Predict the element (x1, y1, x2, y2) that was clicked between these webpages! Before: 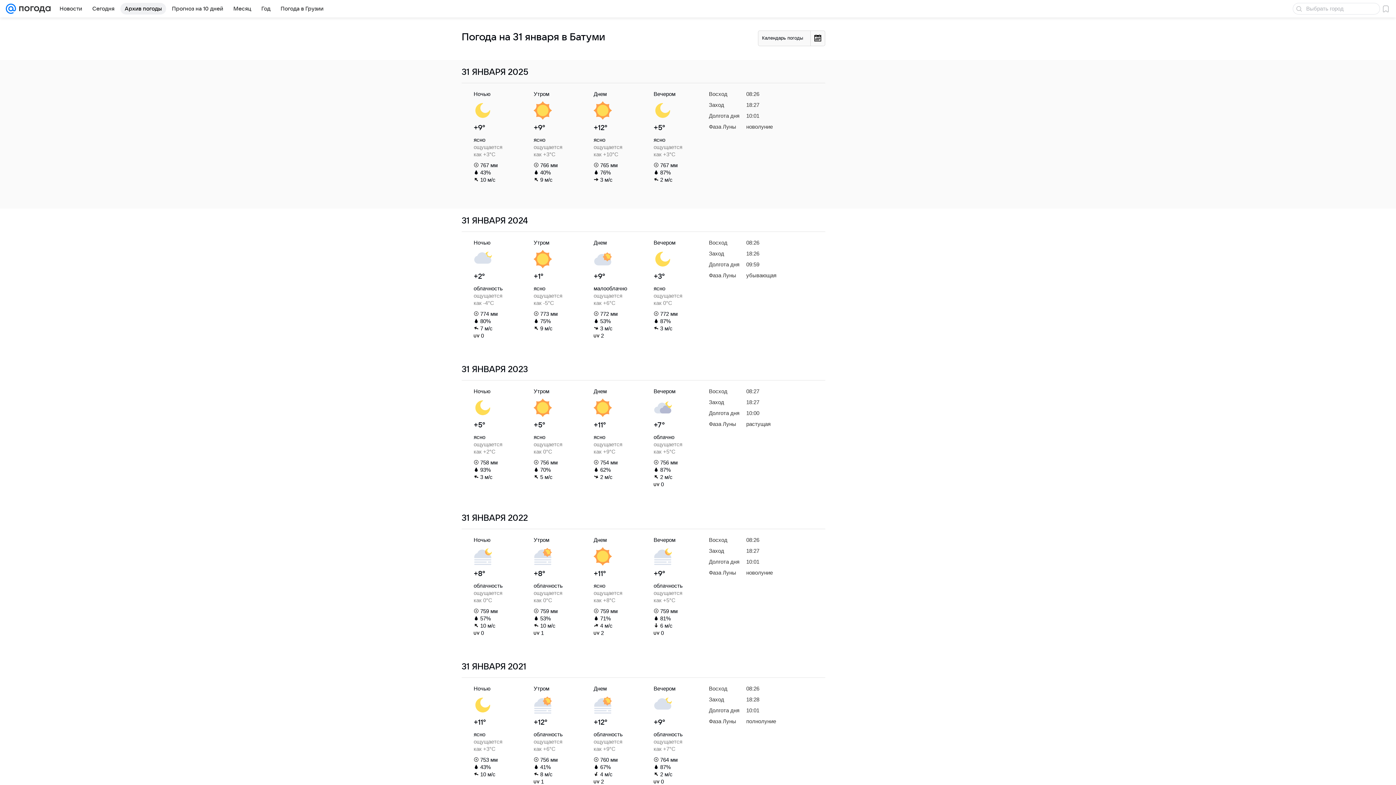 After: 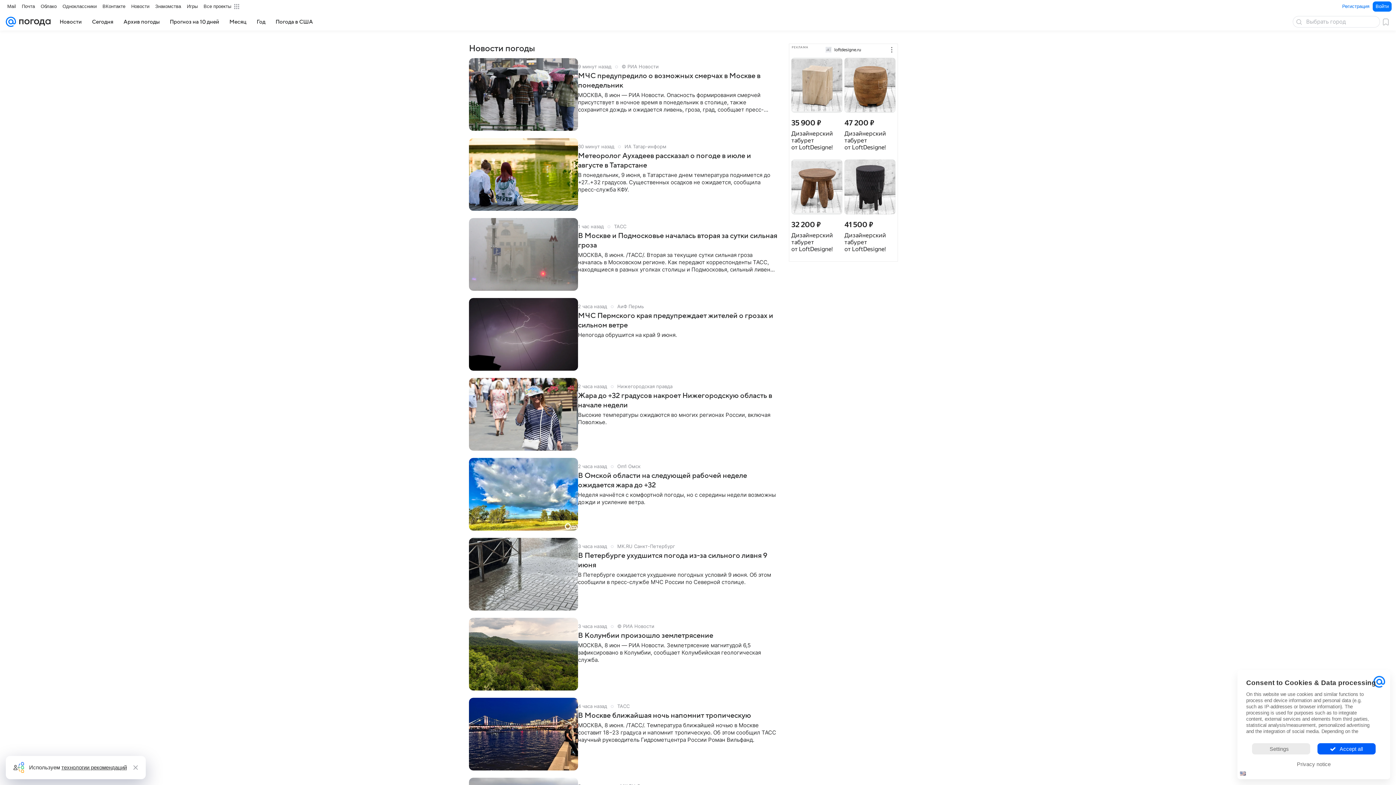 Action: label: Новости bbox: (55, 2, 86, 14)